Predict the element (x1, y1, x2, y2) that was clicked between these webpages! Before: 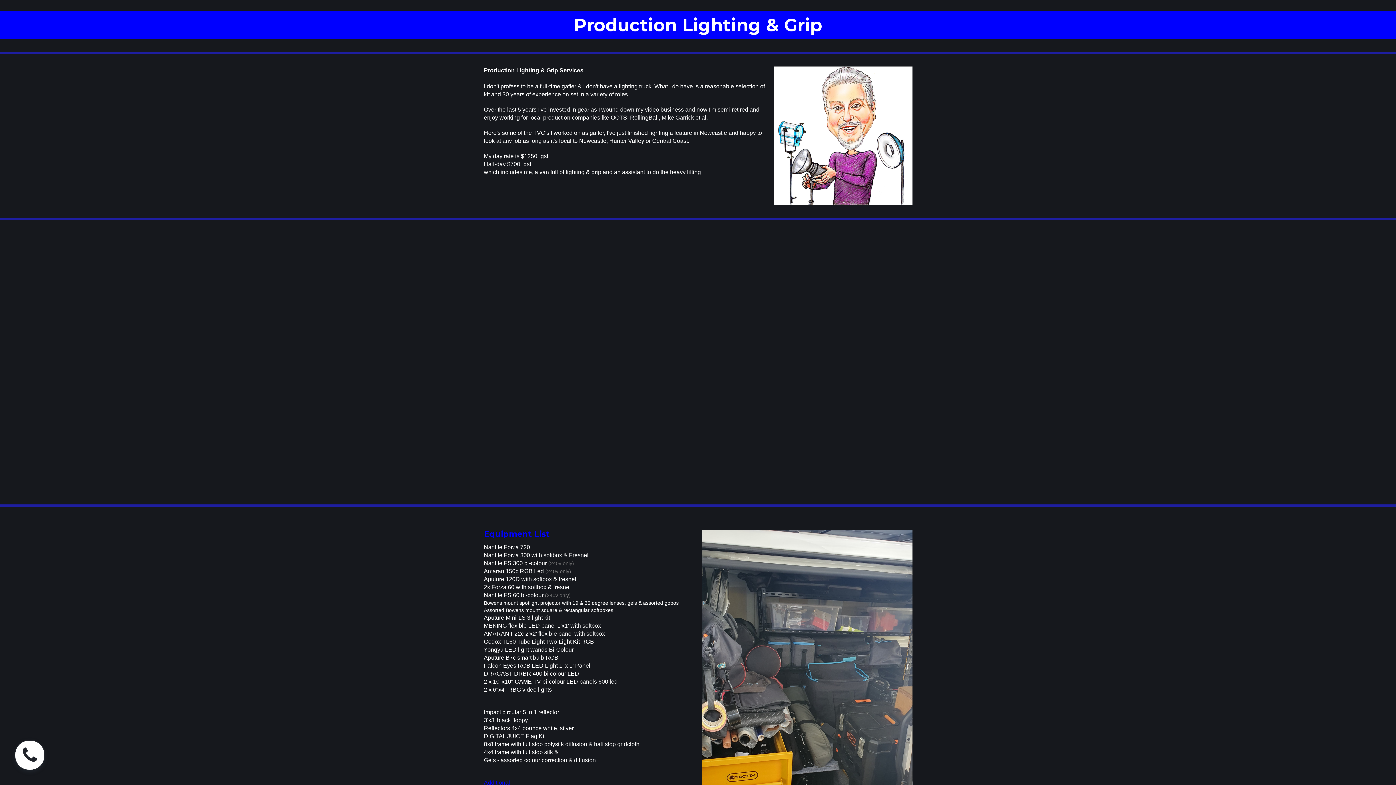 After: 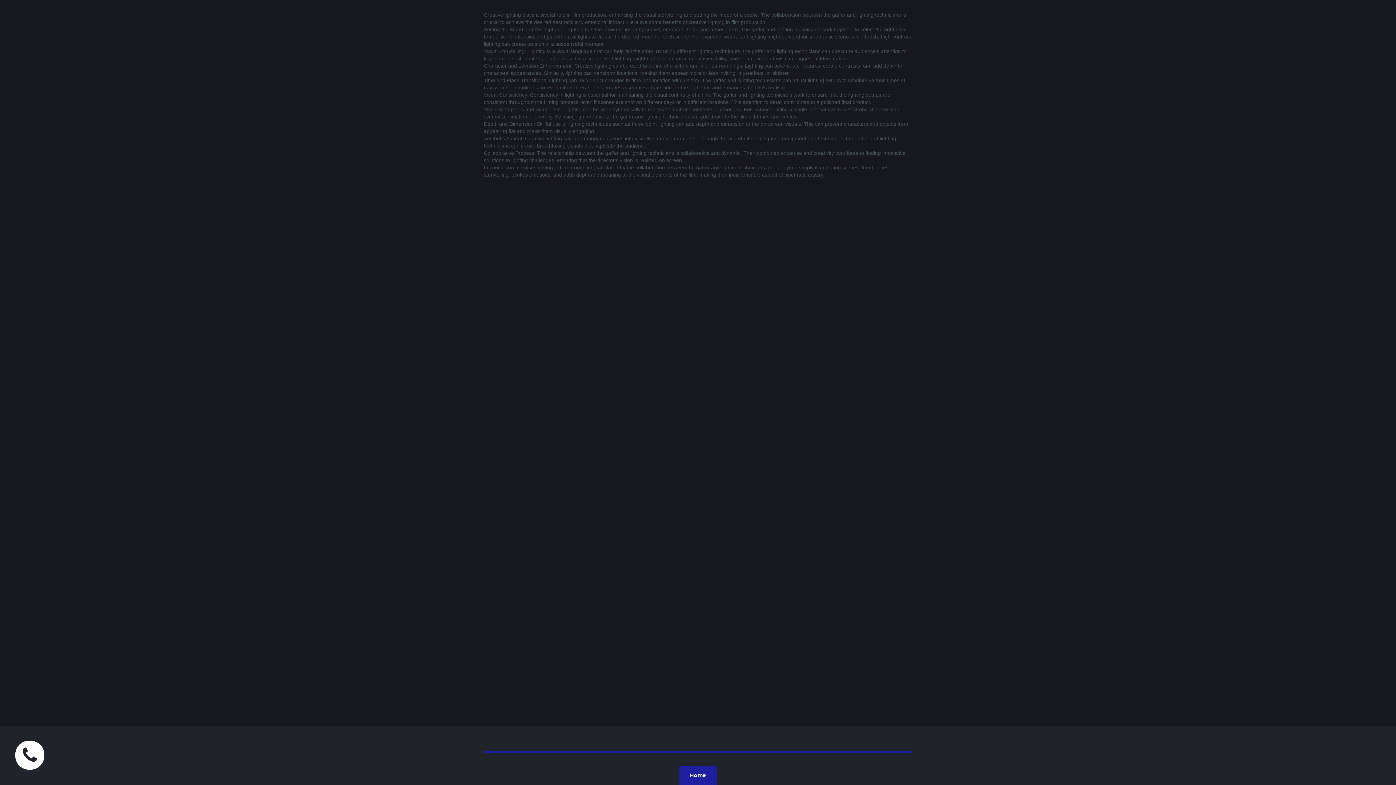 Action: bbox: (774, 66, 912, 204)